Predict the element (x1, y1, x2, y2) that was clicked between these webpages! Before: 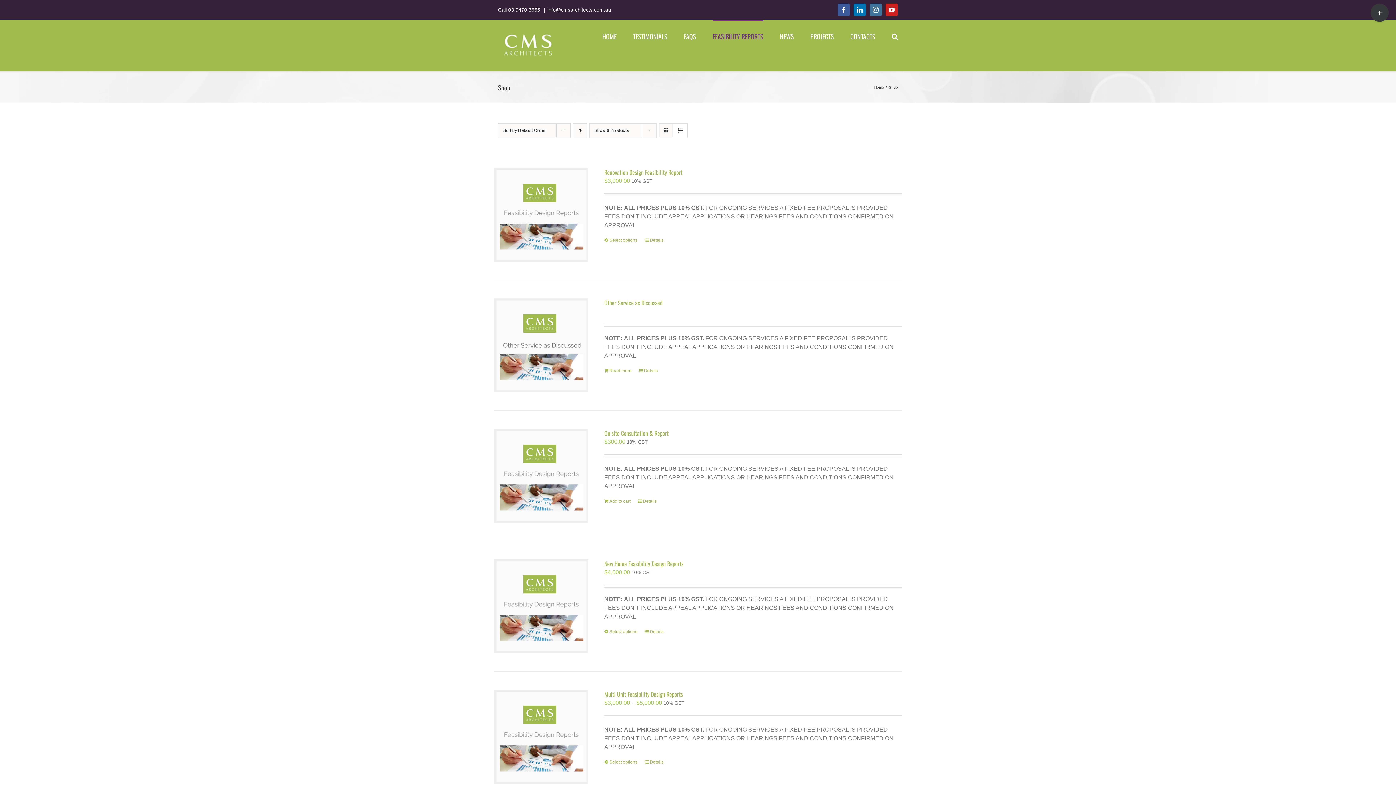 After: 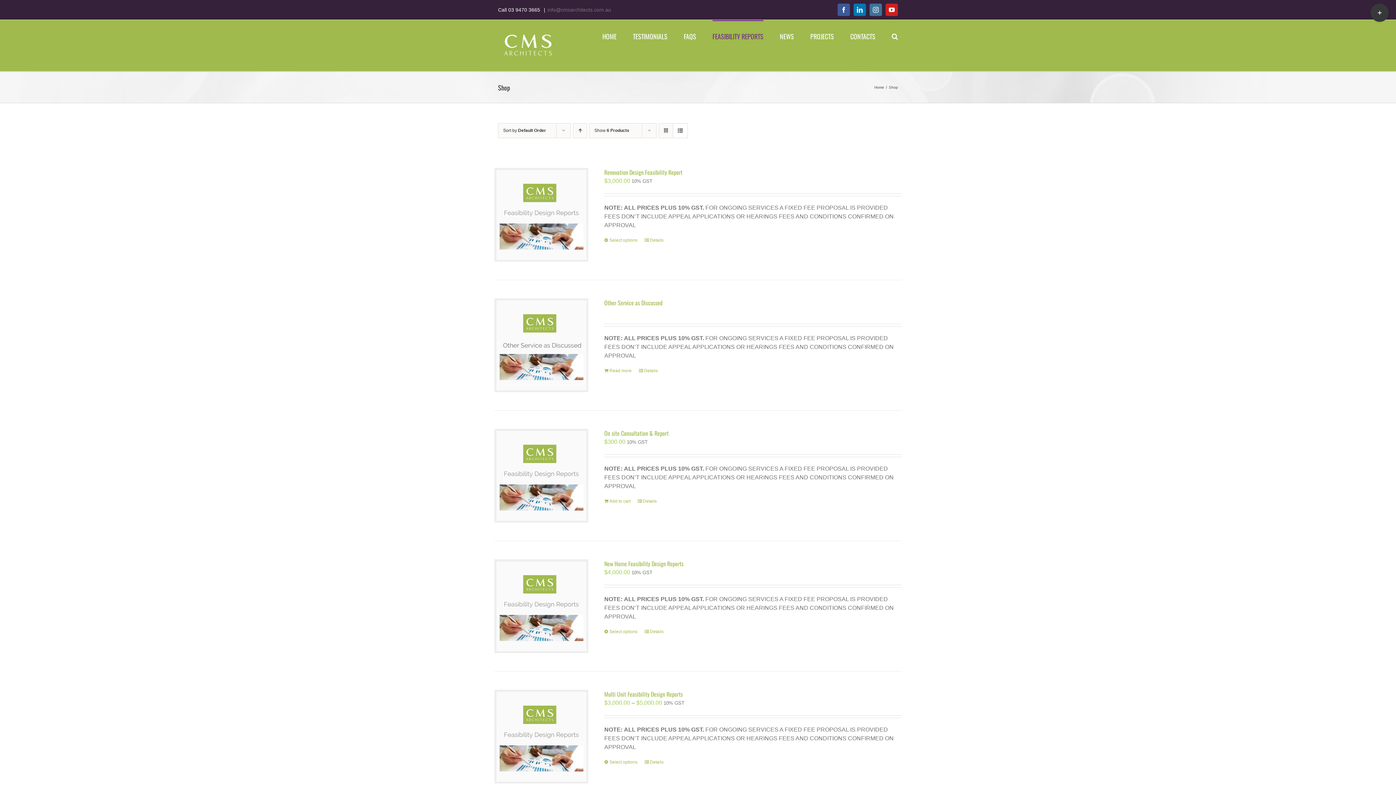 Action: label: info@cmsarchitects.com.au bbox: (547, 6, 611, 12)